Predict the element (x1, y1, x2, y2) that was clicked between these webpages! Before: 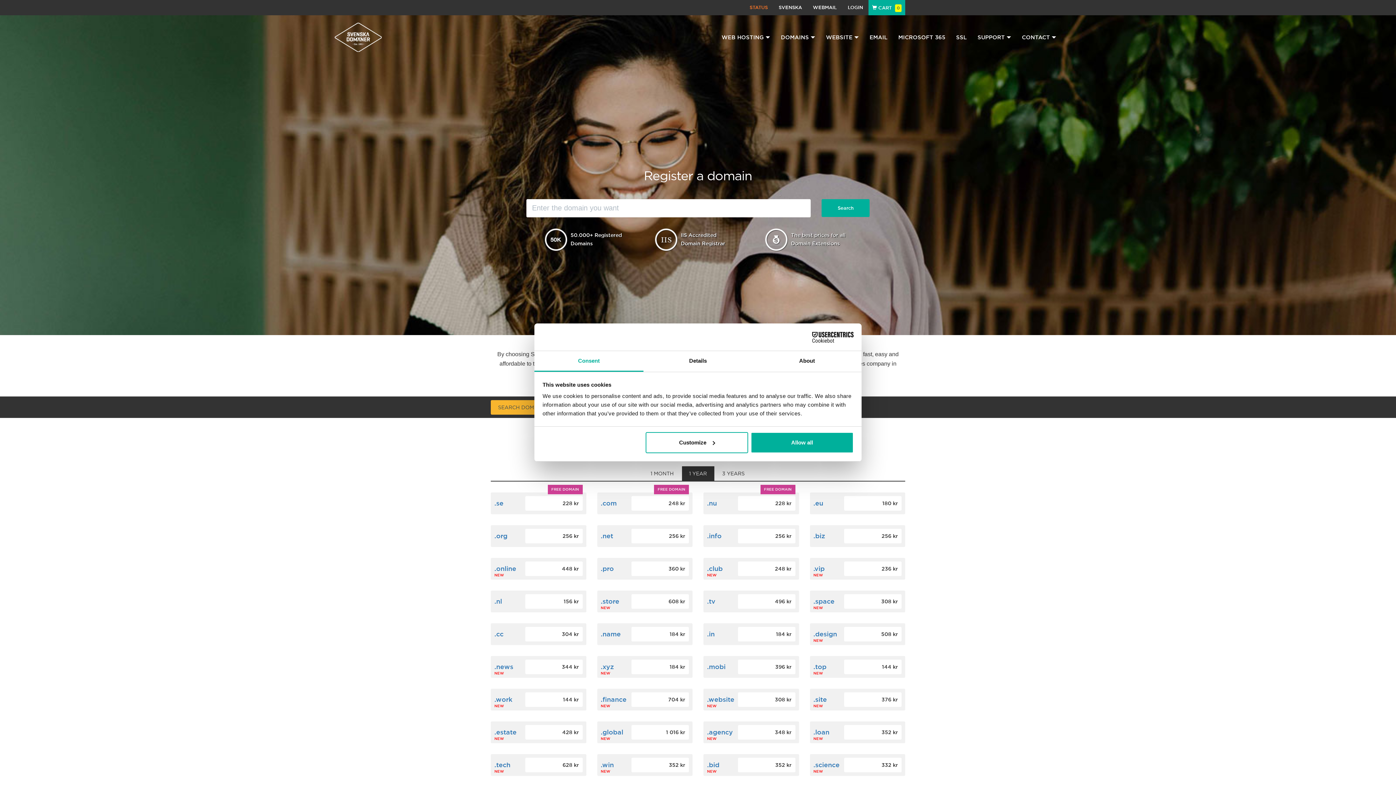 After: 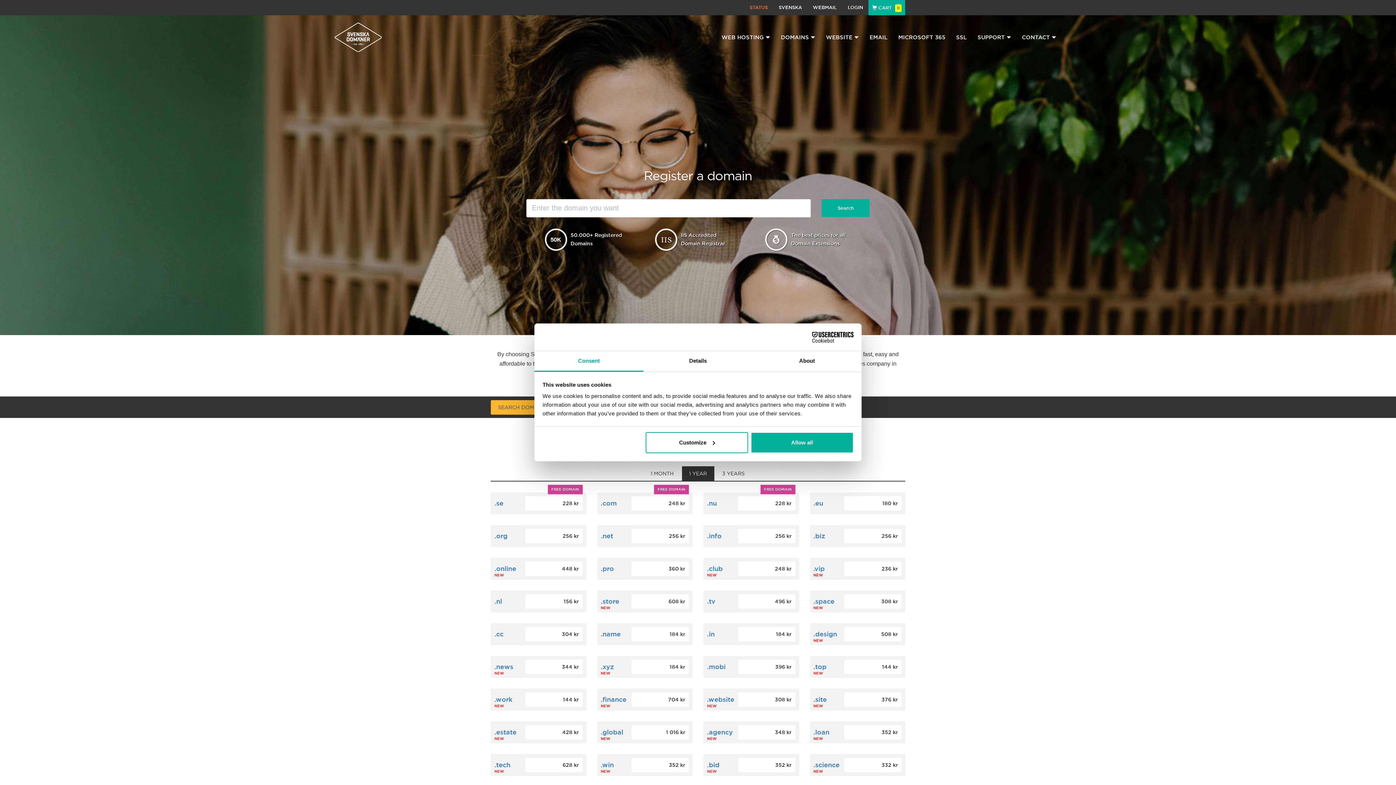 Action: bbox: (790, 331, 853, 342) label: Cookiebot - opens in a new window